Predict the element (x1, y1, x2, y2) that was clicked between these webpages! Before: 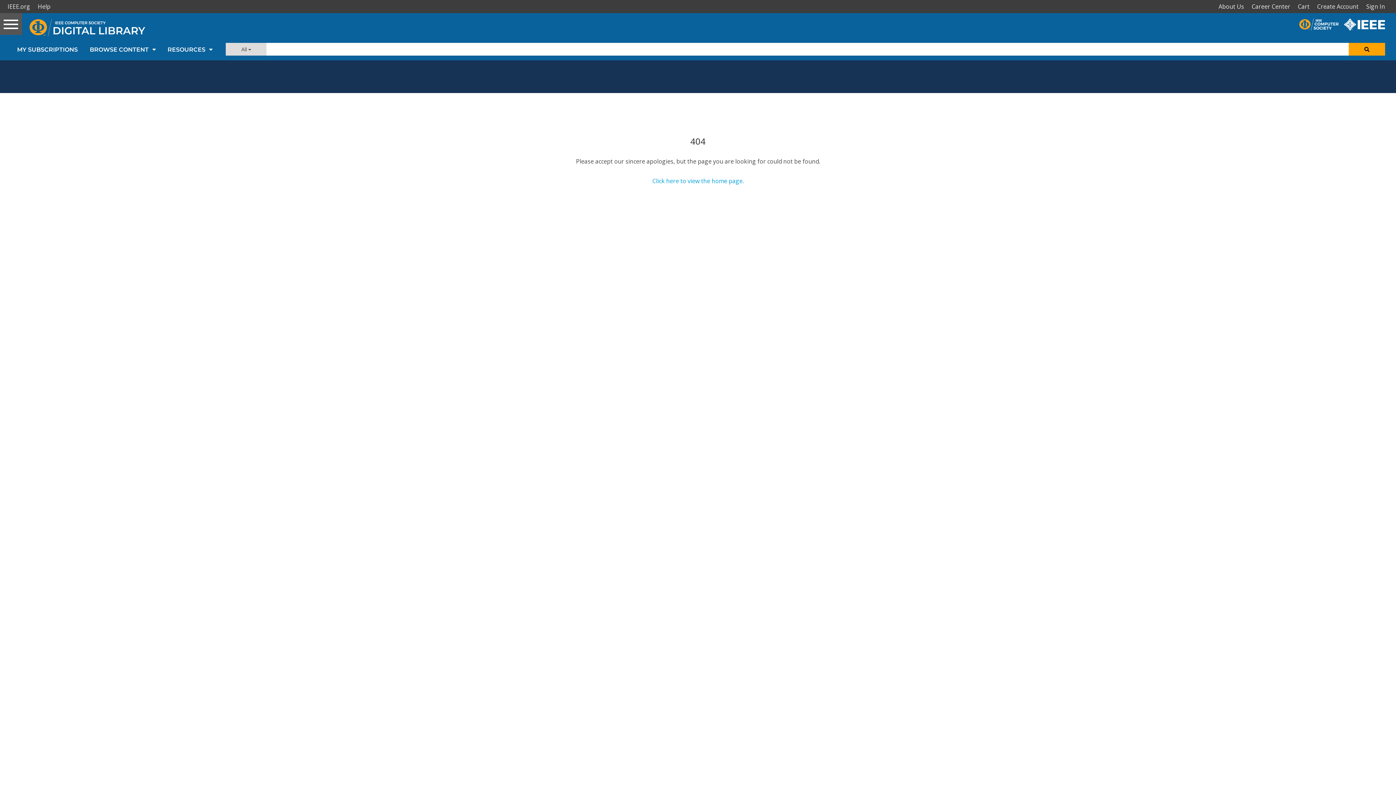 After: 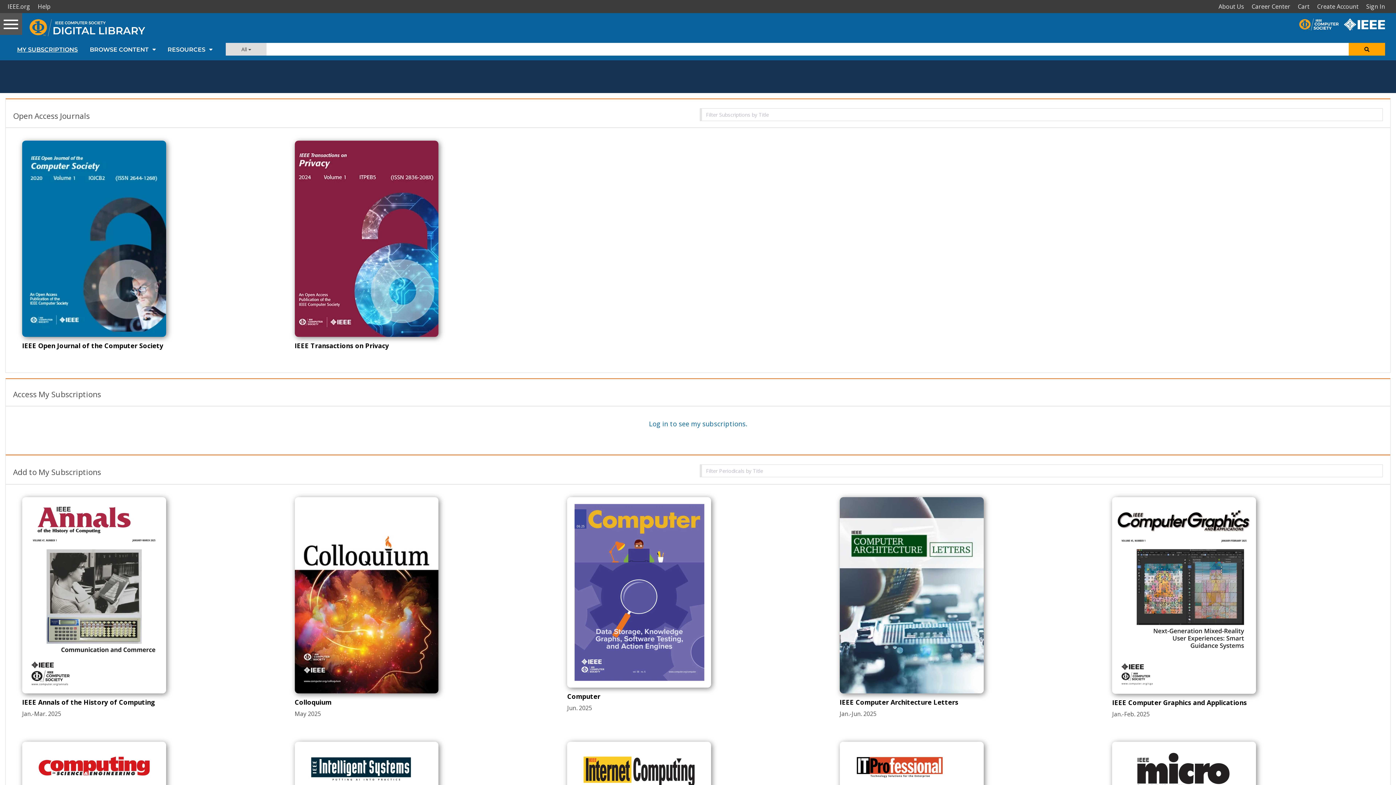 Action: bbox: (10, 42, 84, 56) label: MY SUBSCRIPTIONS